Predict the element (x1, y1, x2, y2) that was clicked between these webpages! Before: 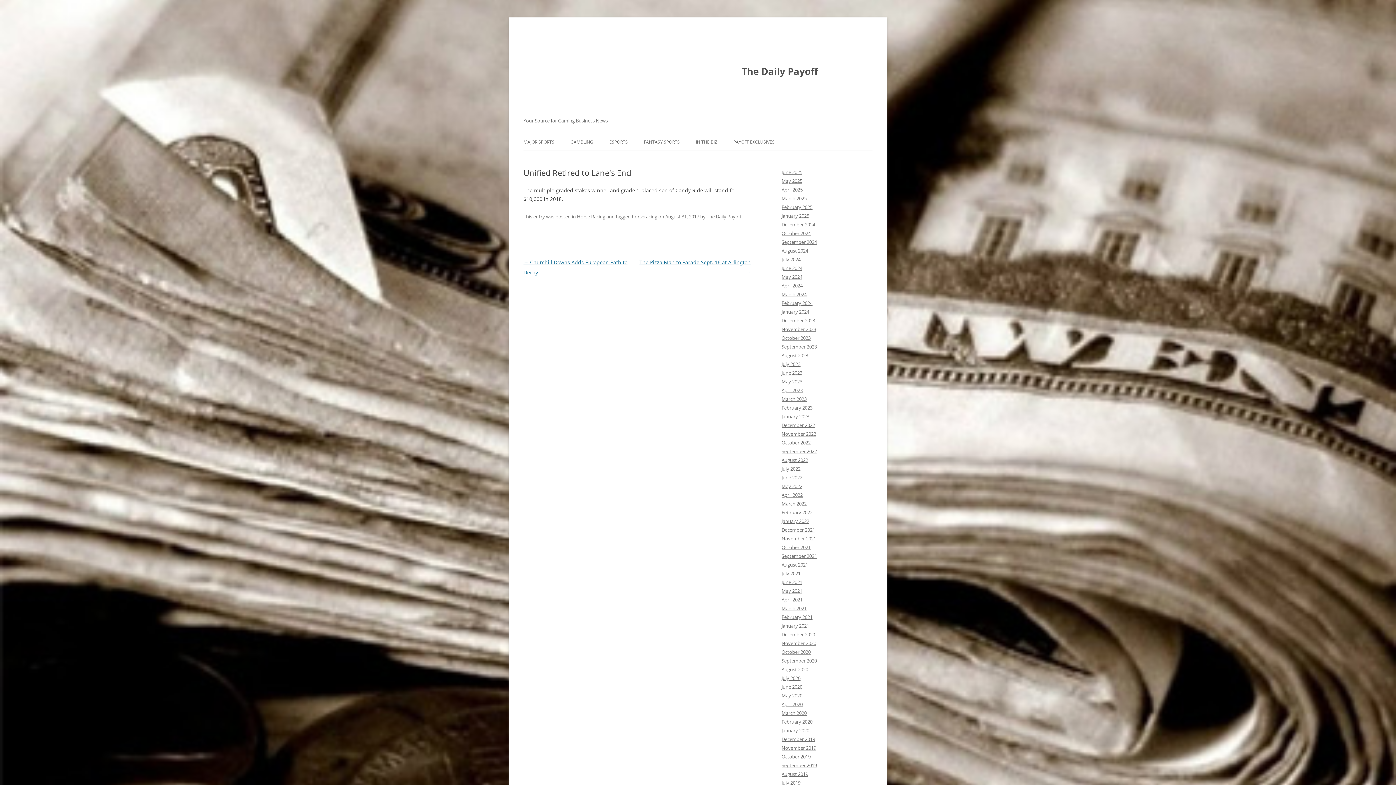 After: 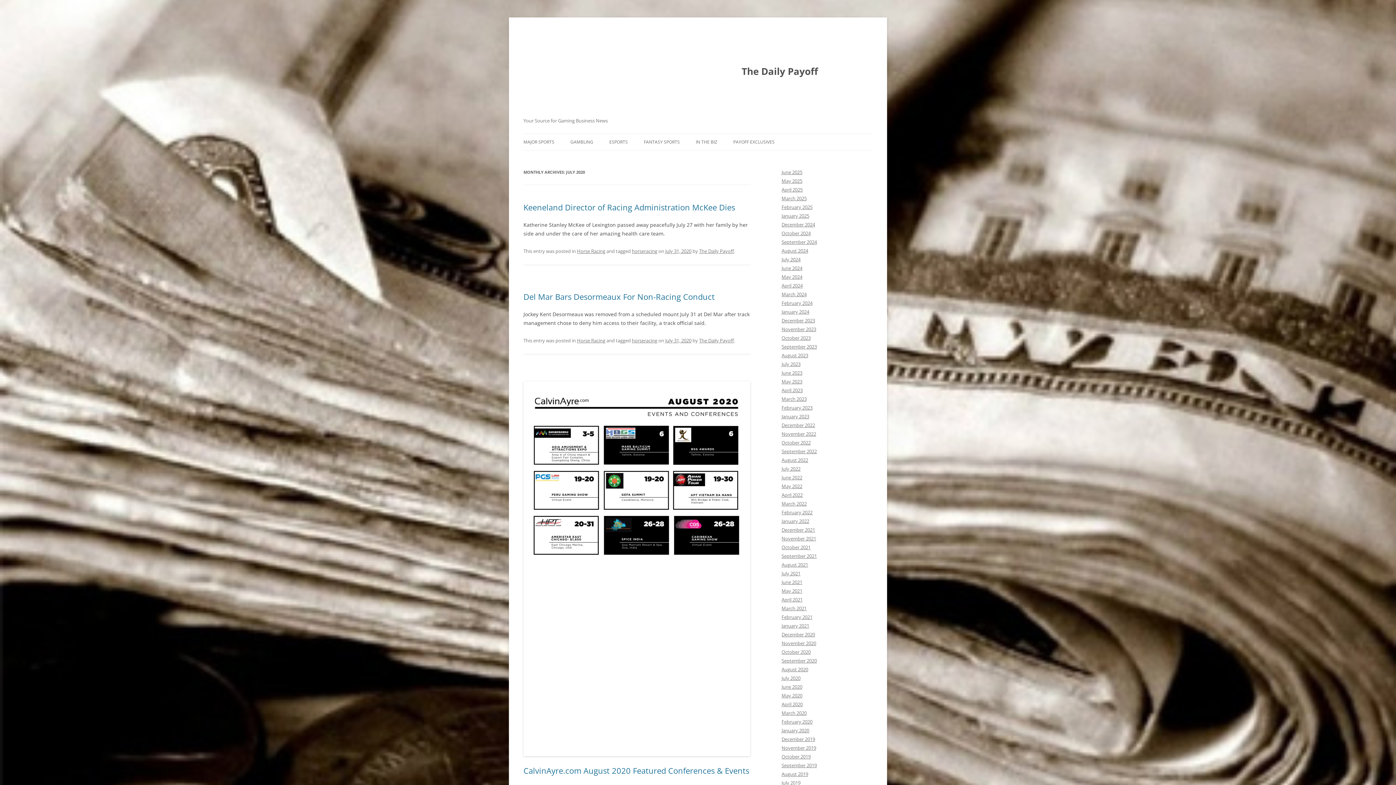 Action: bbox: (781, 675, 800, 681) label: July 2020